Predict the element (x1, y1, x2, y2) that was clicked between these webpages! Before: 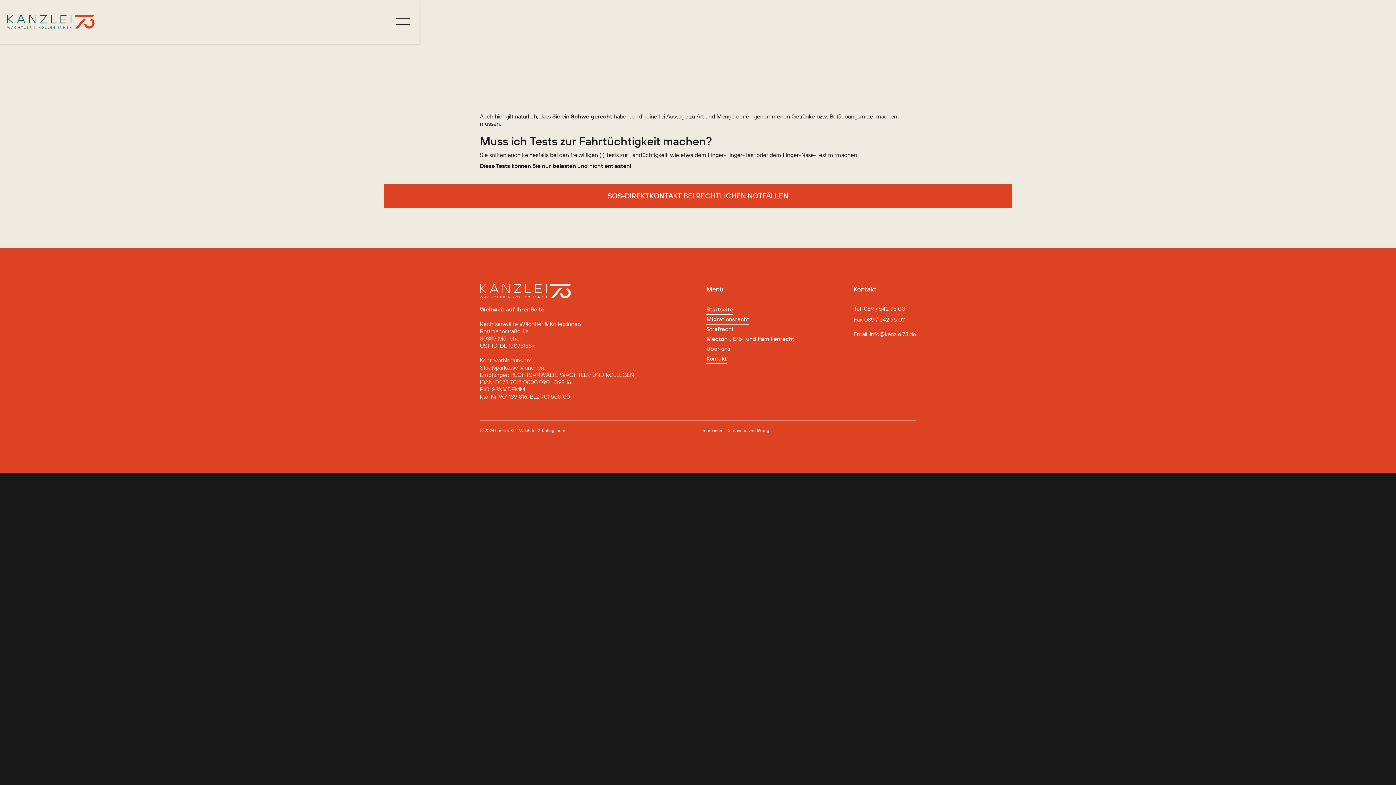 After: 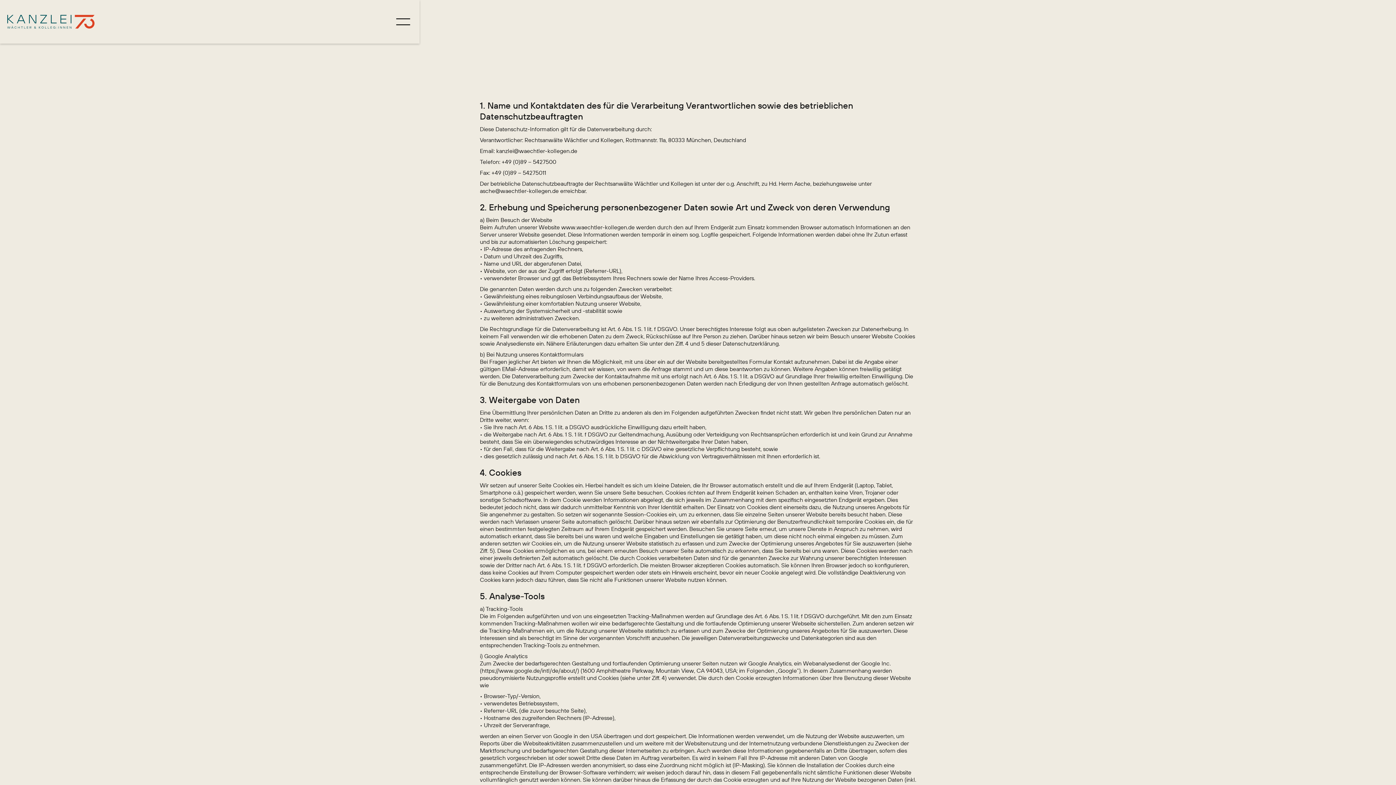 Action: label: Datenschutz­erklärung bbox: (726, 428, 769, 433)